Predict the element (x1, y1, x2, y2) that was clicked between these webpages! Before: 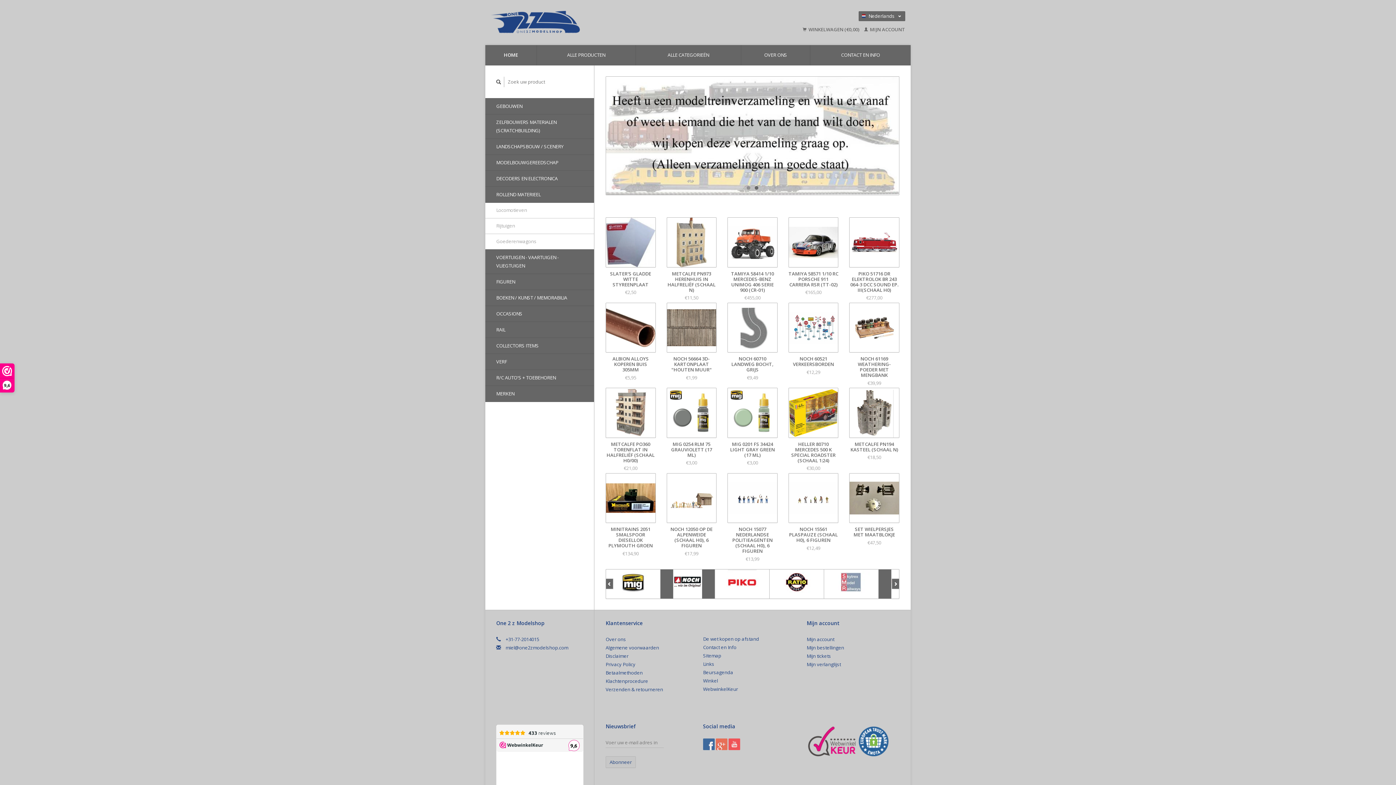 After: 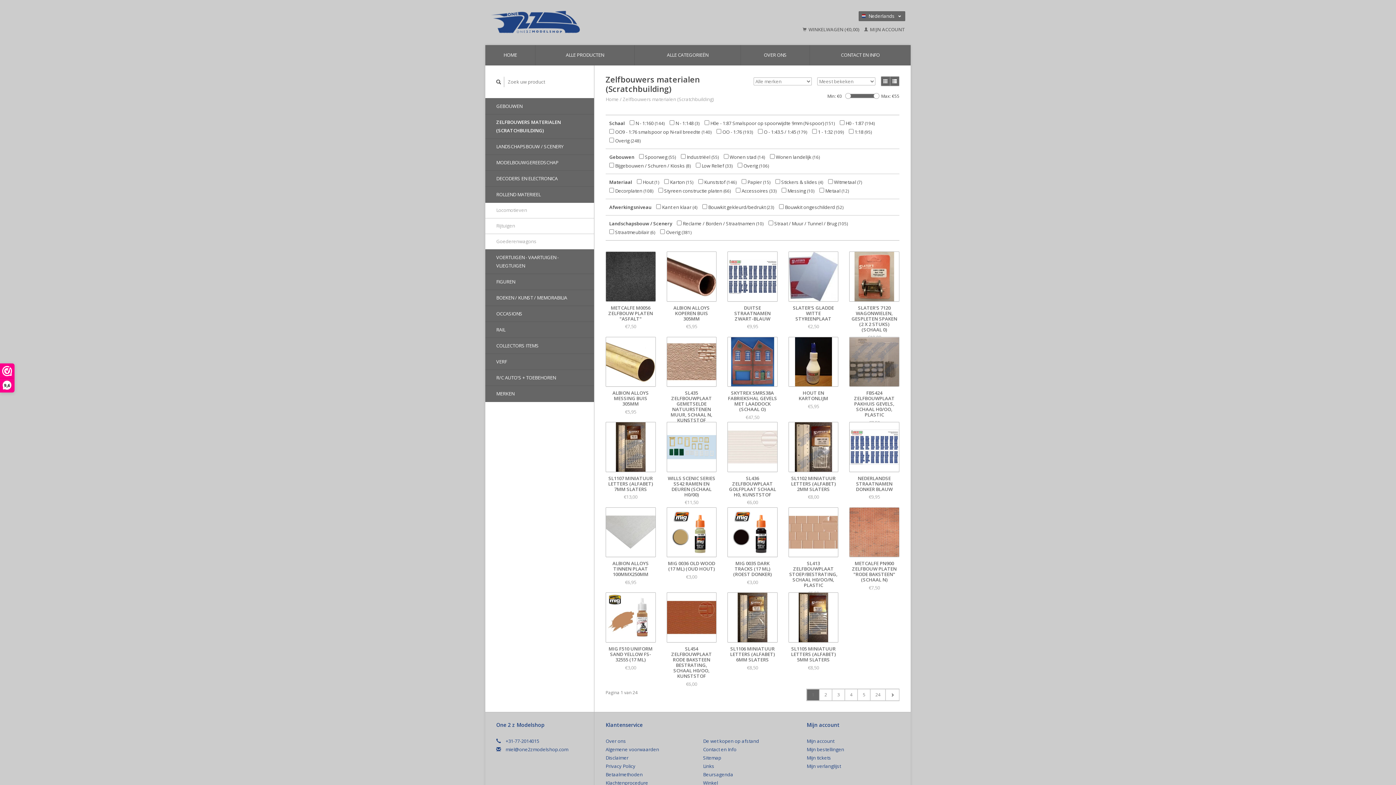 Action: label: ZELFBOUWERS MATERIALEN (SCRATCHBUILDING) bbox: (485, 114, 594, 138)